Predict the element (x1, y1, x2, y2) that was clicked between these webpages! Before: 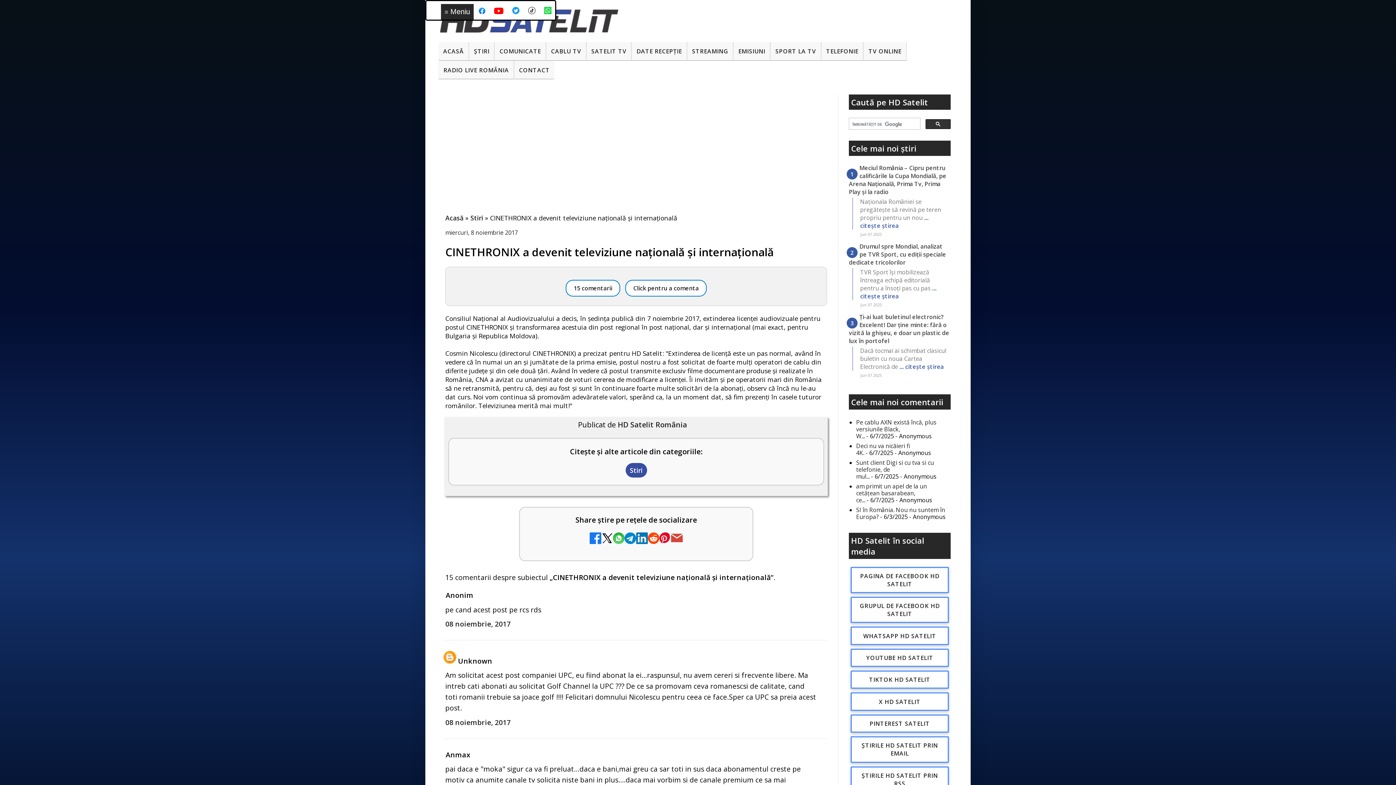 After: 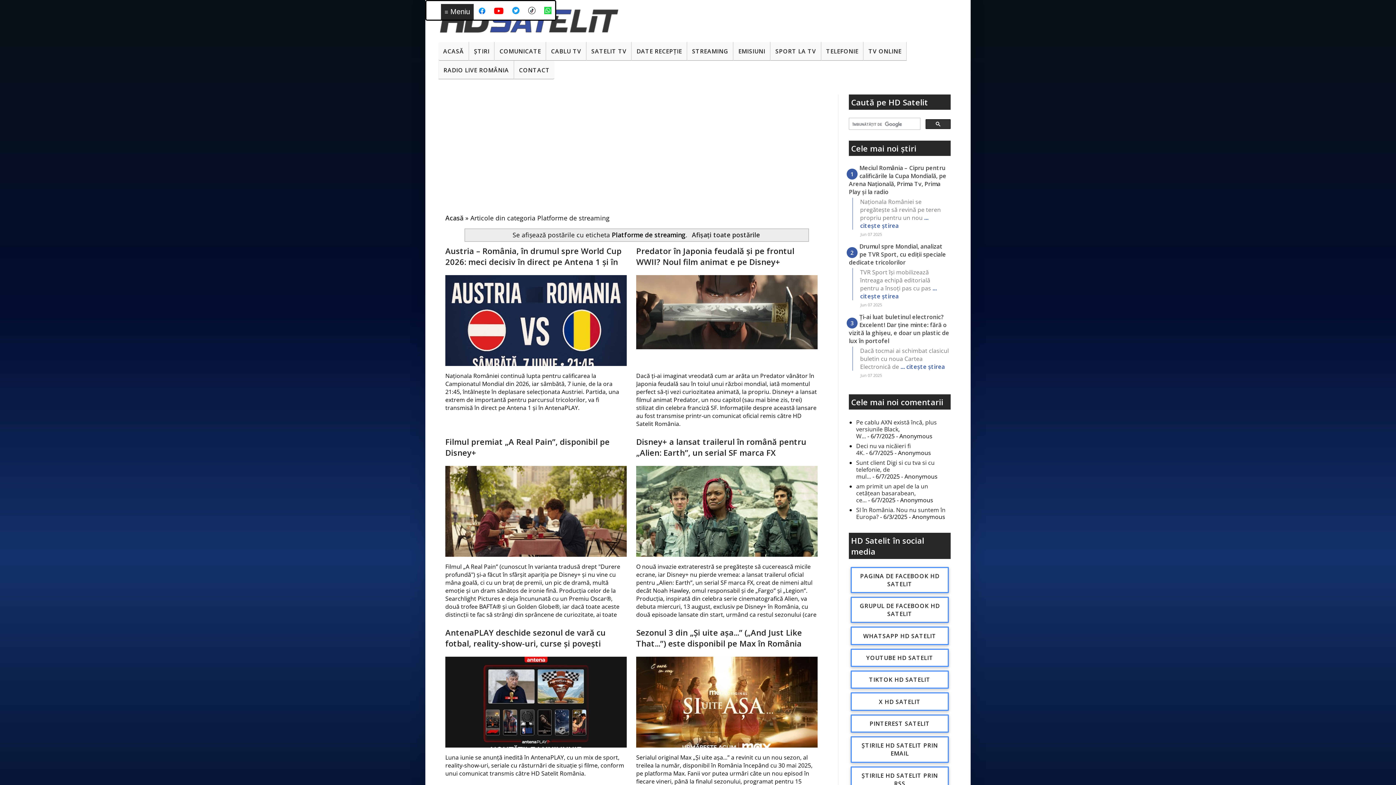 Action: bbox: (687, 41, 733, 60) label: STREAMING